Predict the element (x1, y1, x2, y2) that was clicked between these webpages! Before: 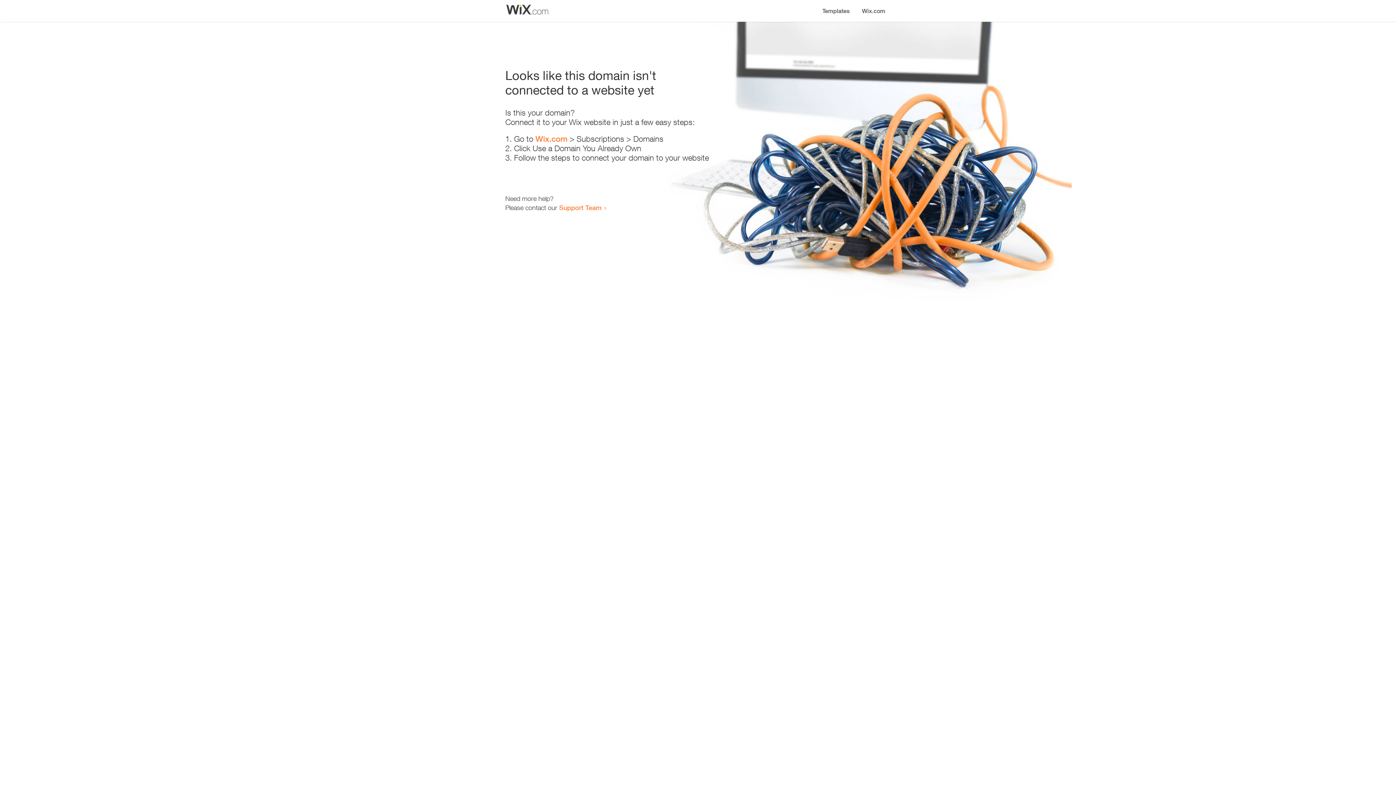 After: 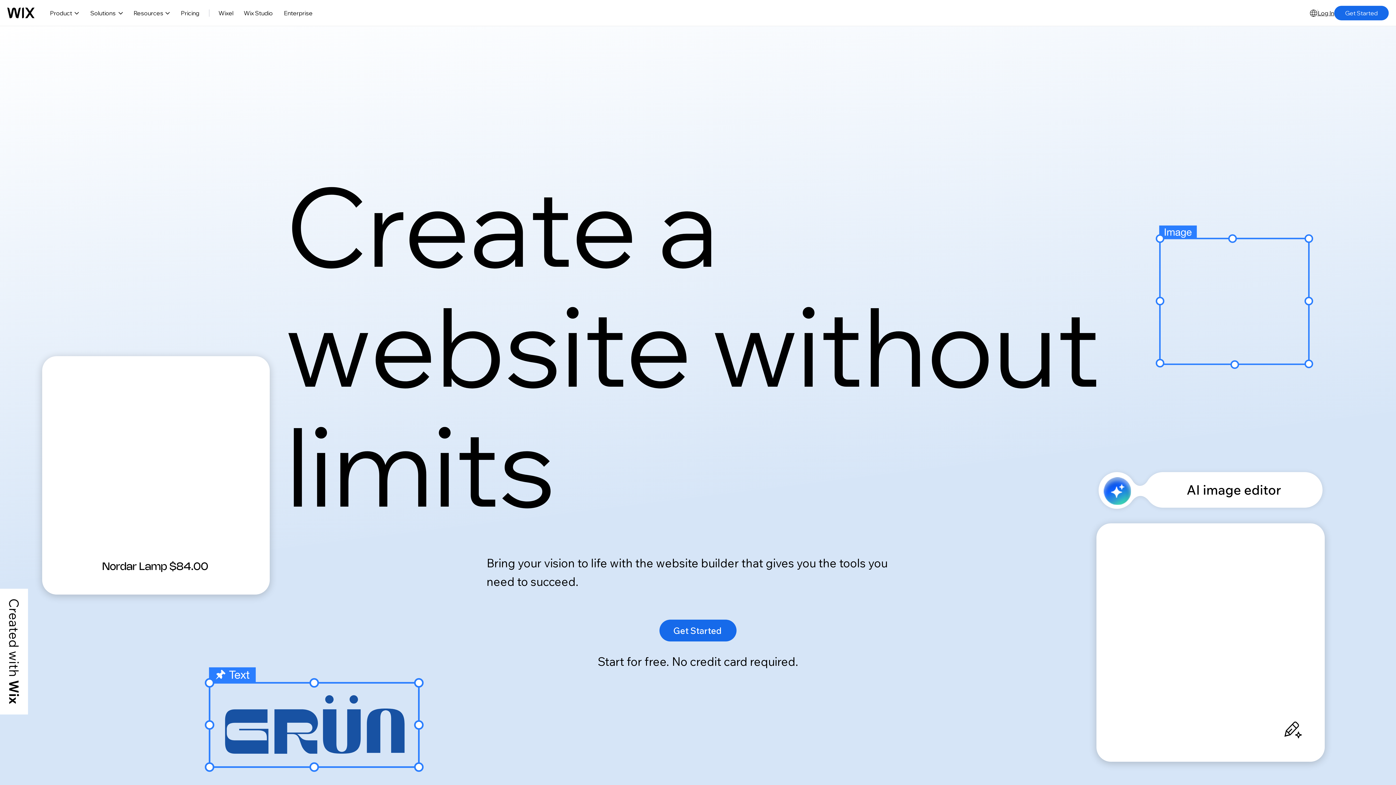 Action: label: Wix.com bbox: (856, 0, 890, 14)